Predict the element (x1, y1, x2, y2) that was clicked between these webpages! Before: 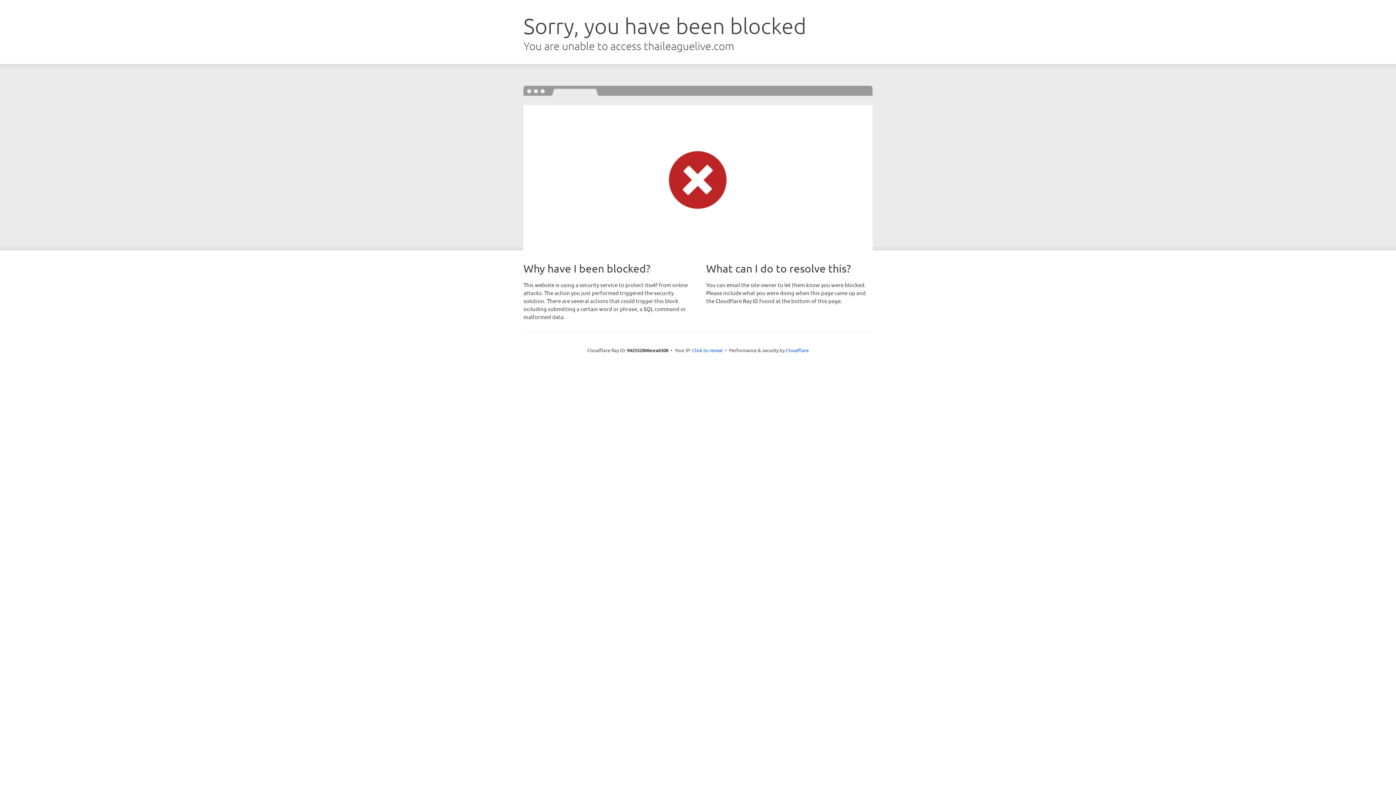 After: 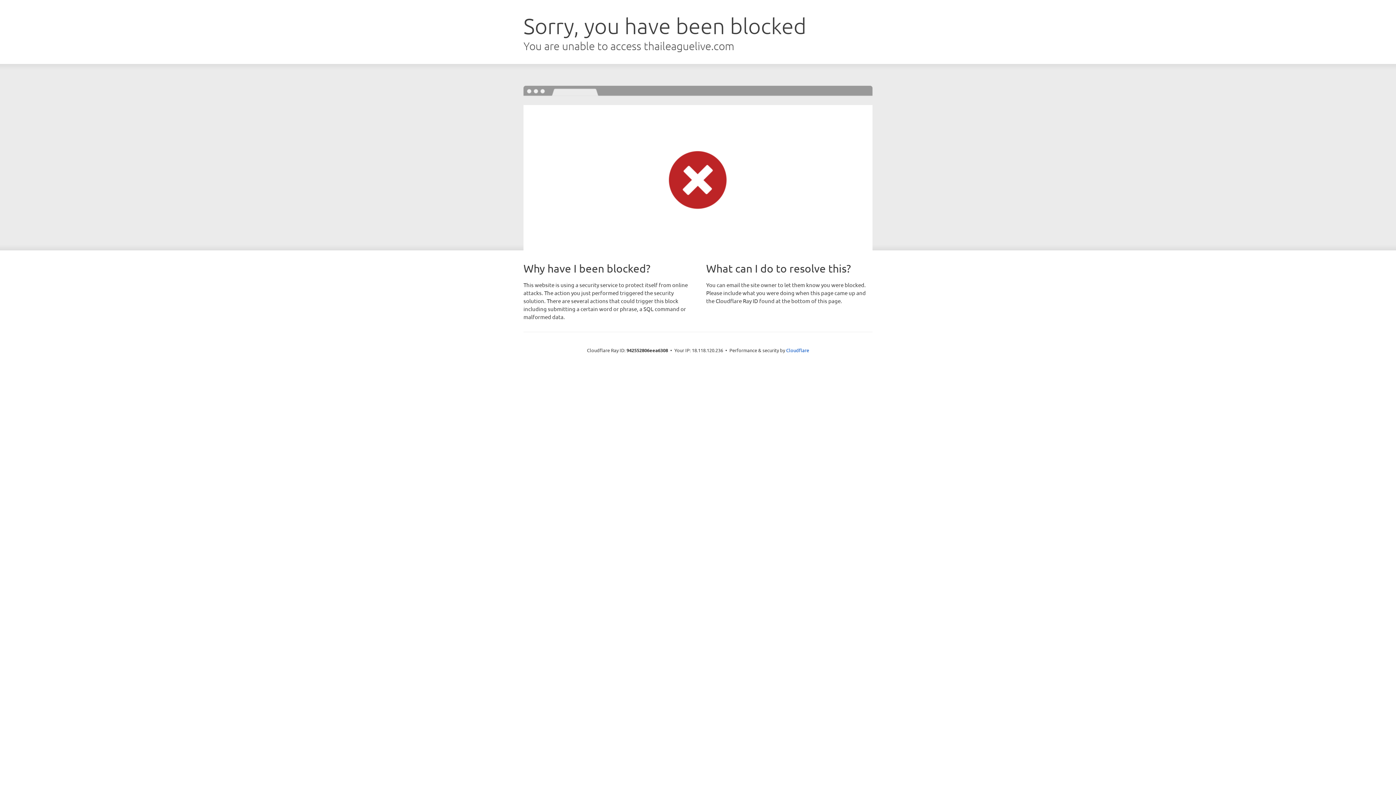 Action: label: Click to reveal bbox: (692, 346, 722, 353)